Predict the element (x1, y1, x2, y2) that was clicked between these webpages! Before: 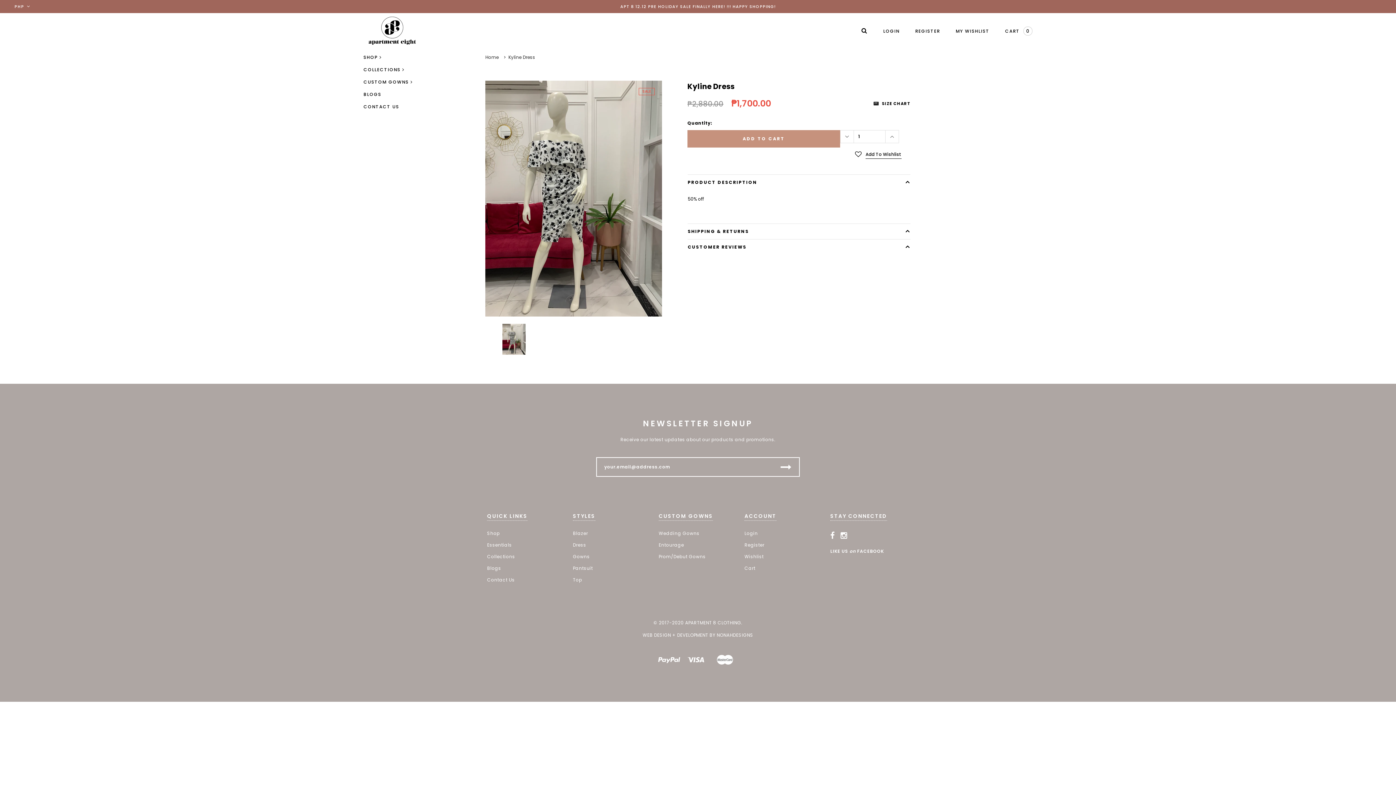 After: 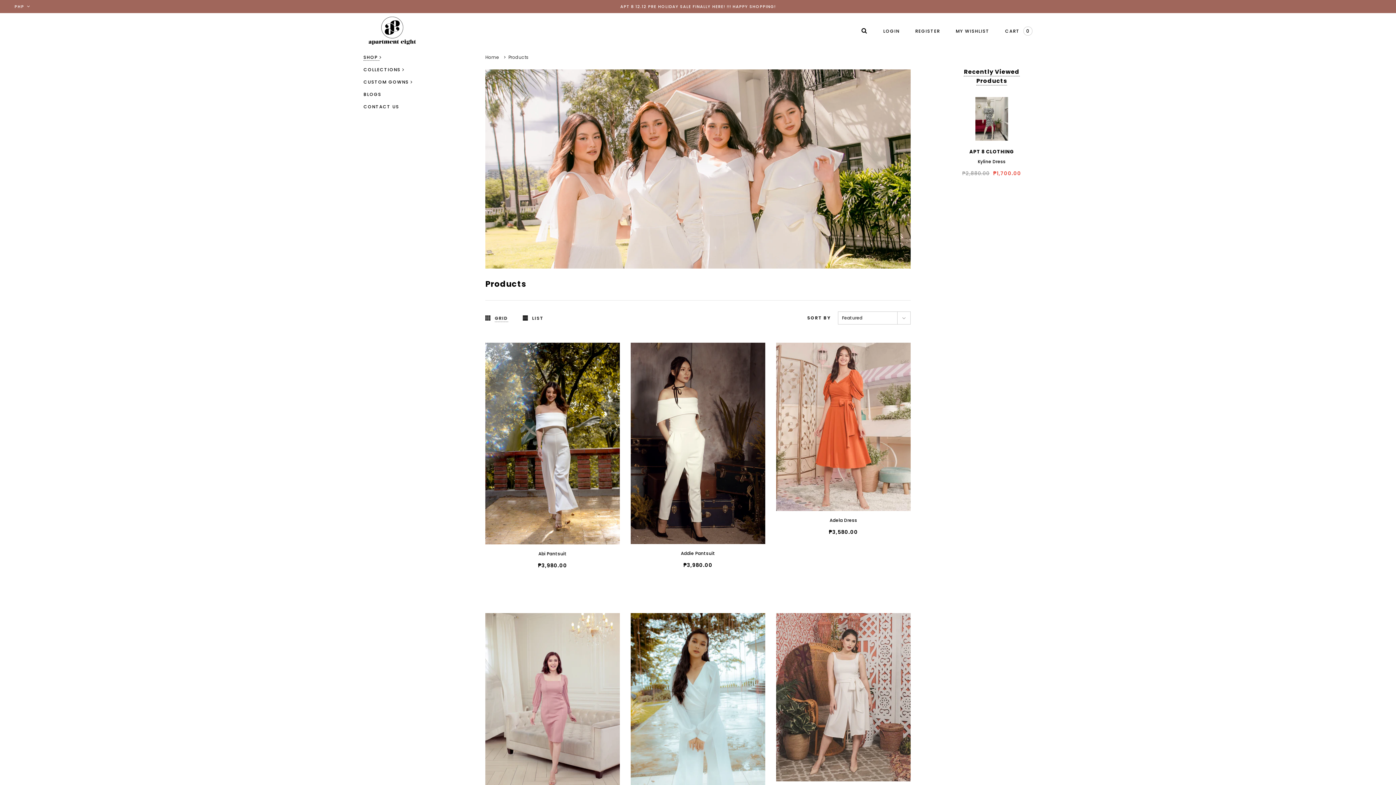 Action: label: Shop bbox: (487, 530, 499, 536)